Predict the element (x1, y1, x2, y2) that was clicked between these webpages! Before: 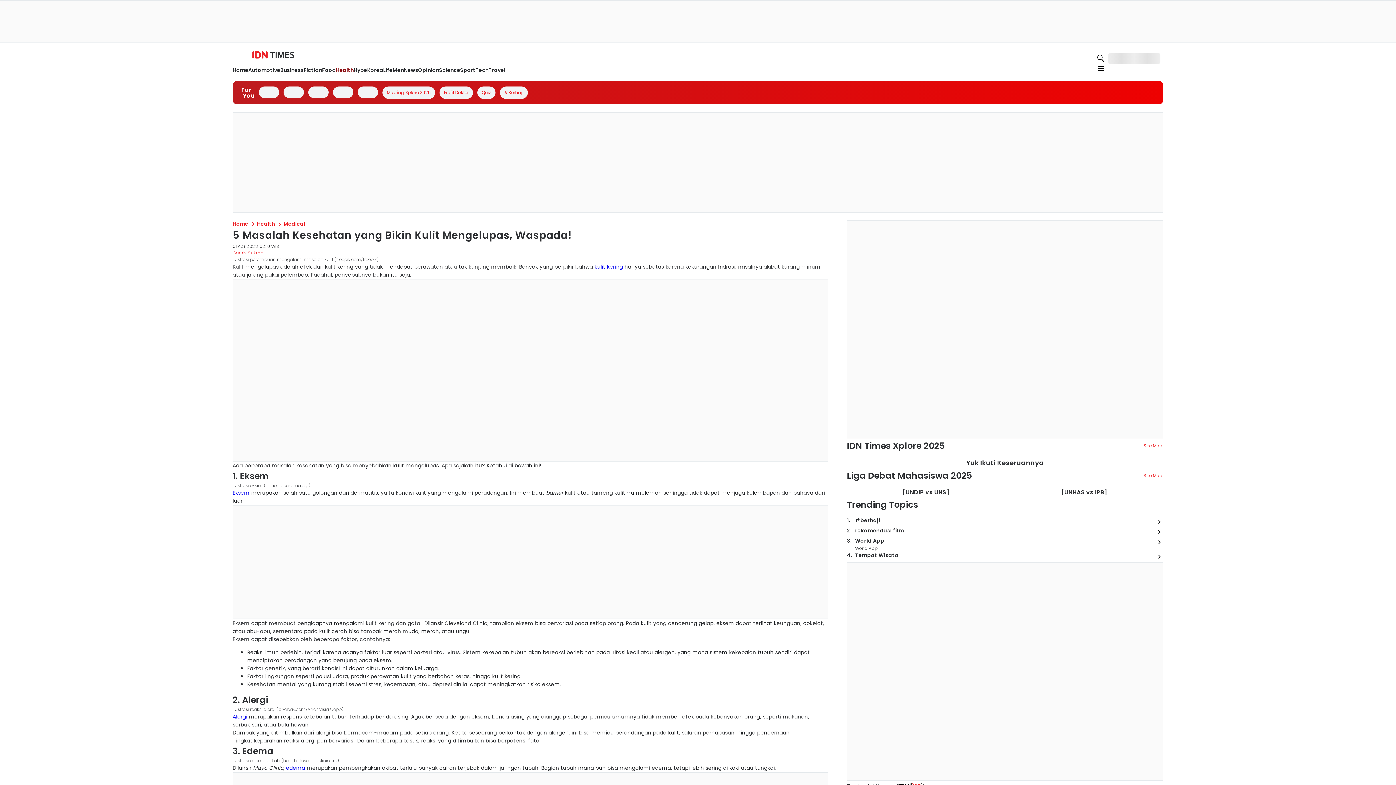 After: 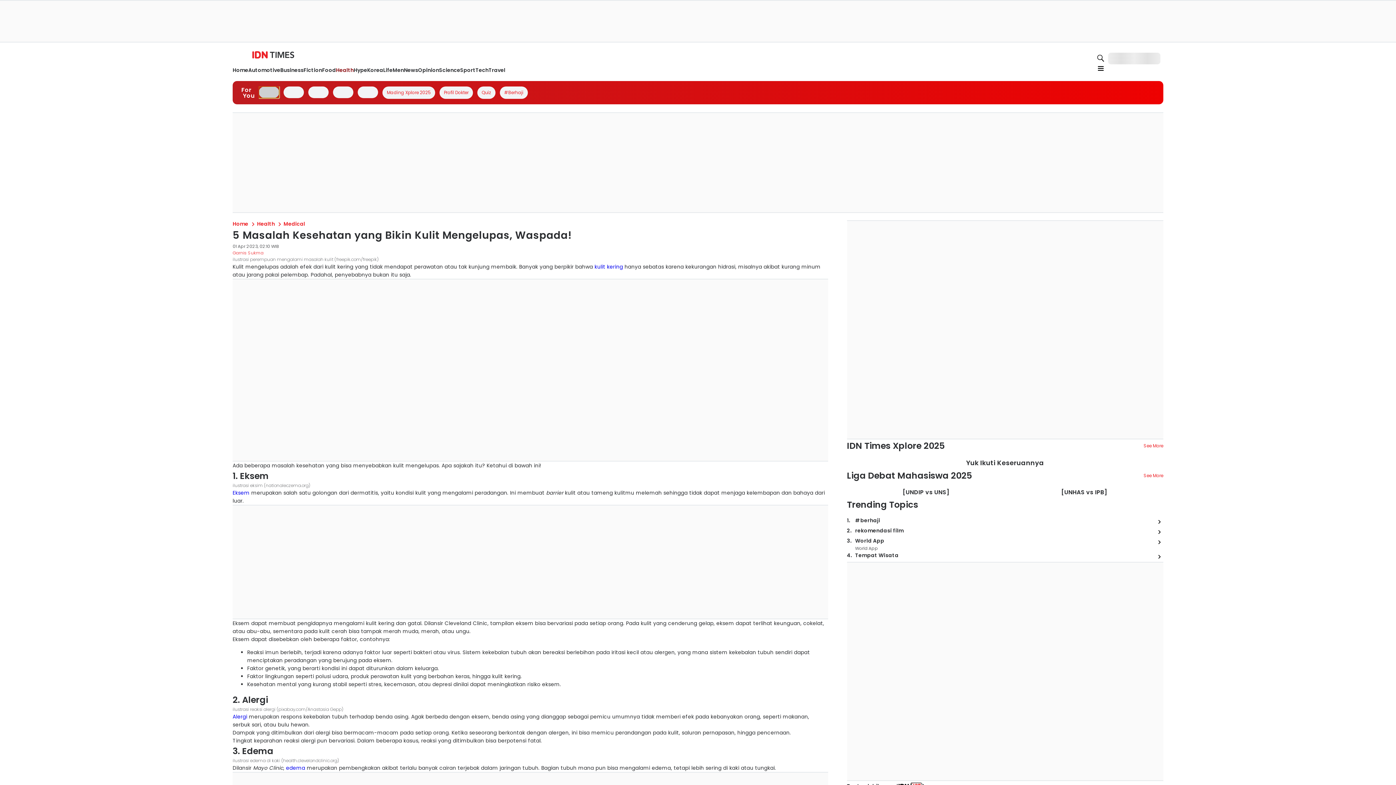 Action: bbox: (258, 86, 279, 98)